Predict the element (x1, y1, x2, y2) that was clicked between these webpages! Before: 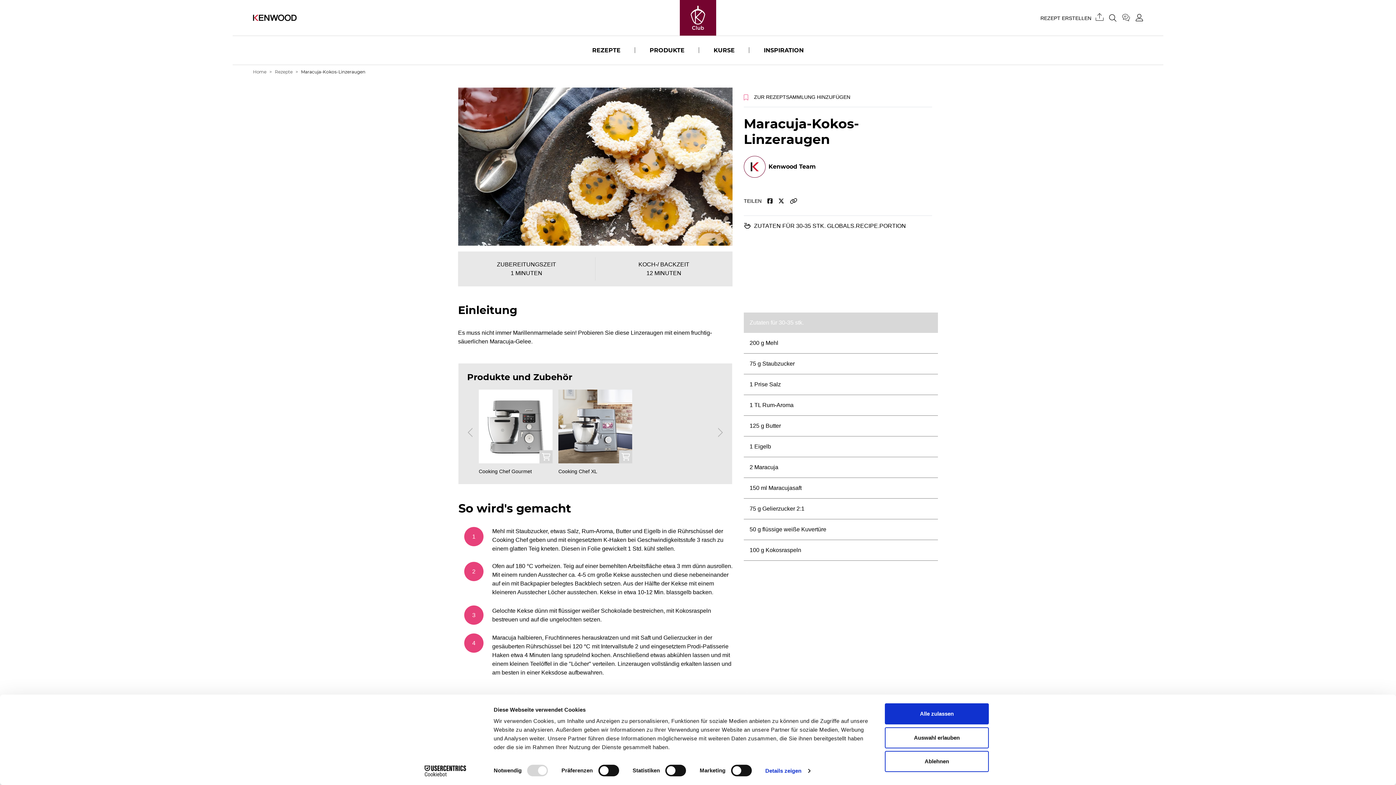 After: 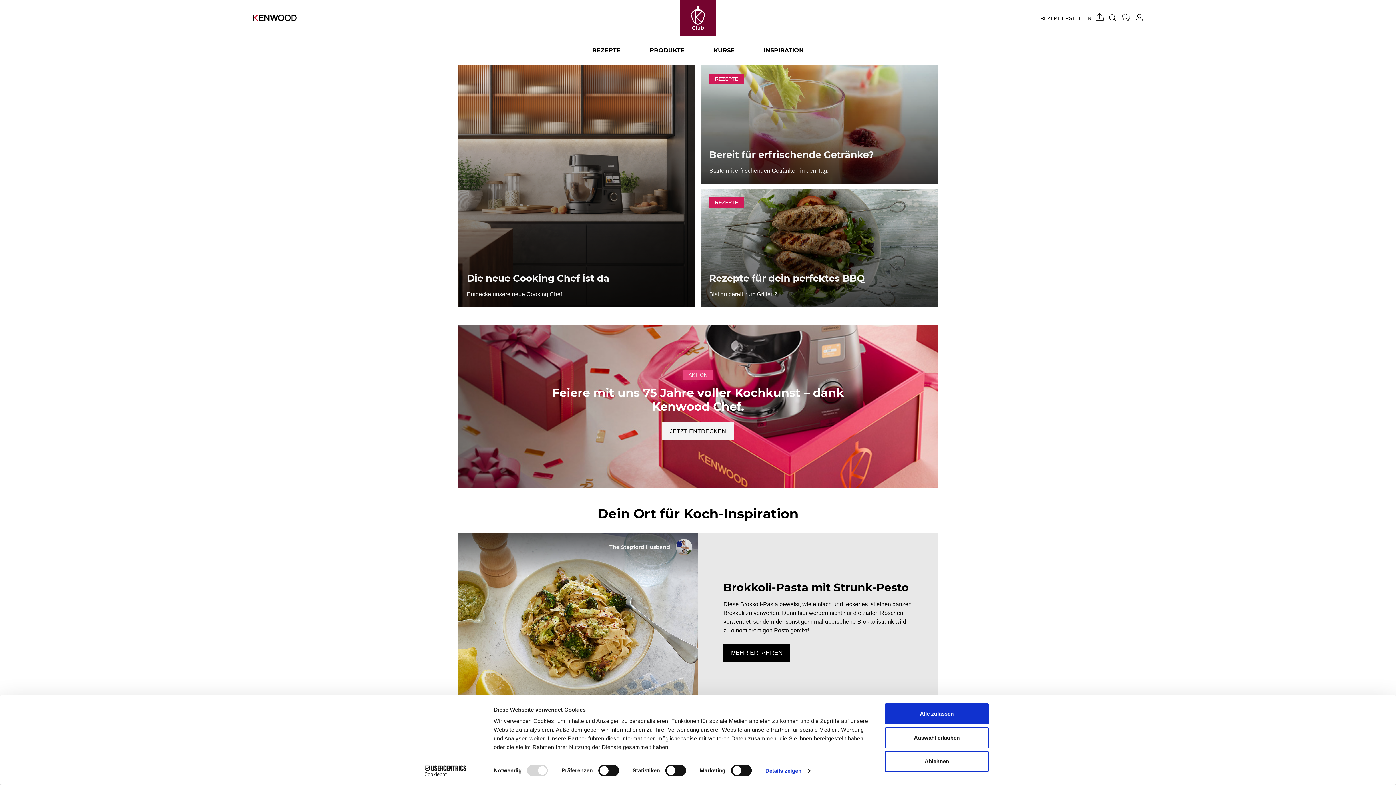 Action: bbox: (253, 69, 266, 74) label: Home